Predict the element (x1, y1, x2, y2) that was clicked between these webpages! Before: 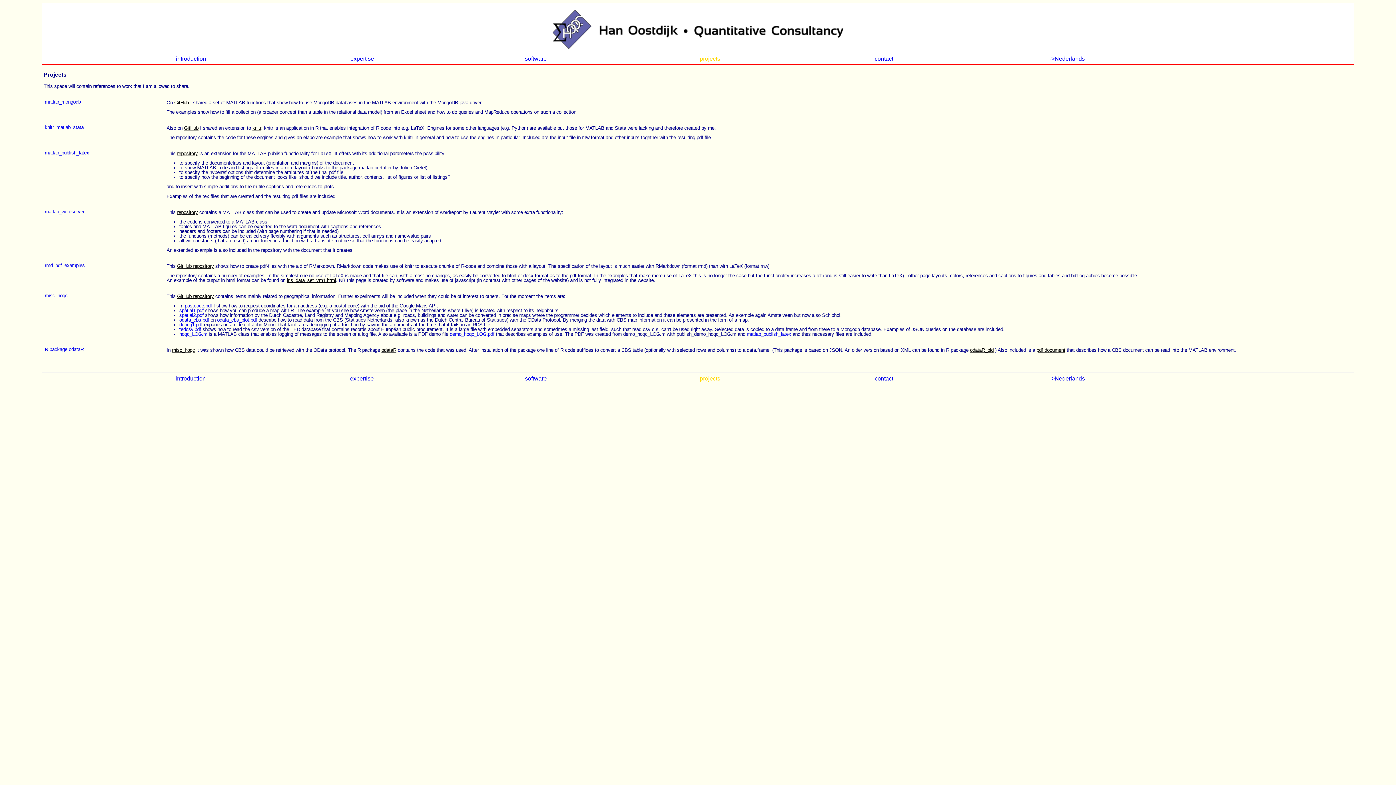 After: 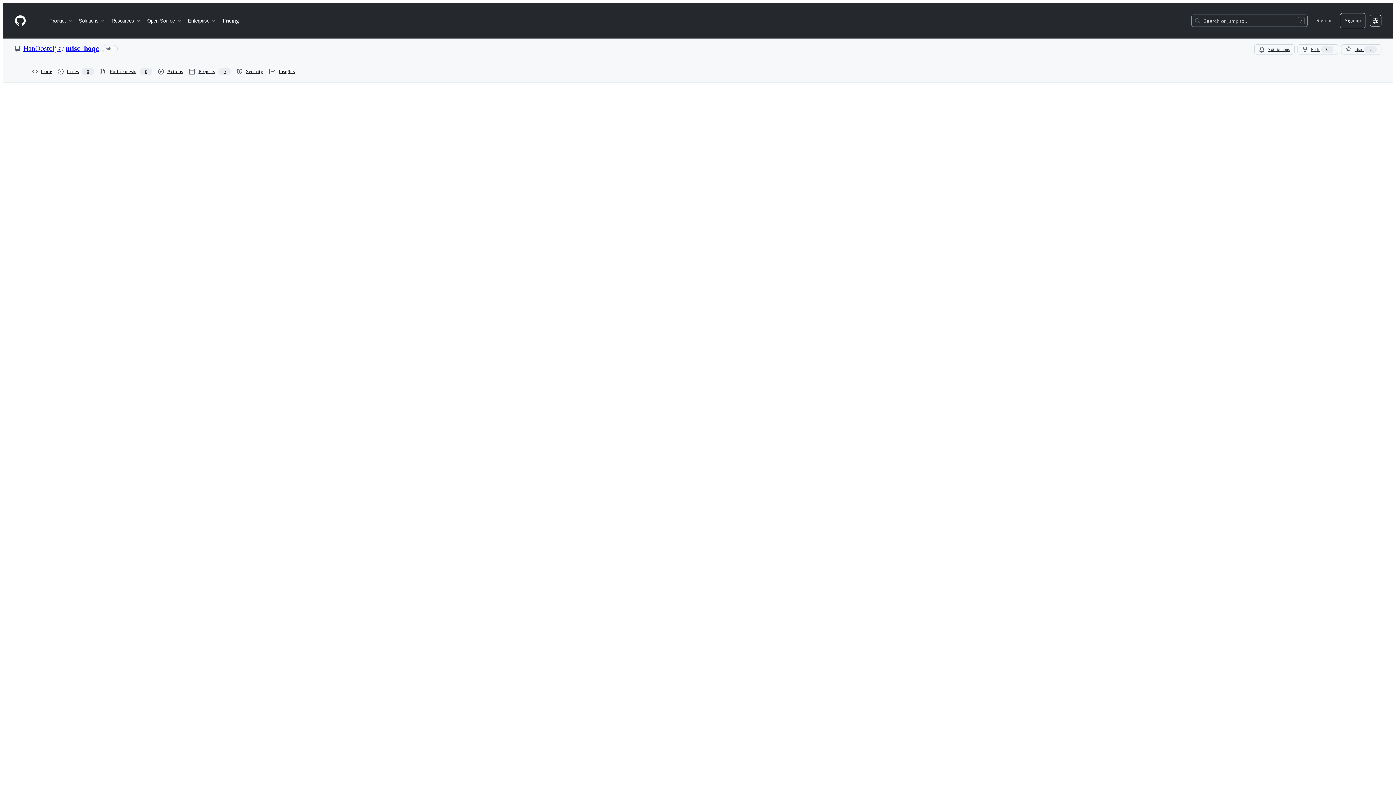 Action: bbox: (449, 331, 494, 337) label: demo_hoqc_LOG.pdf